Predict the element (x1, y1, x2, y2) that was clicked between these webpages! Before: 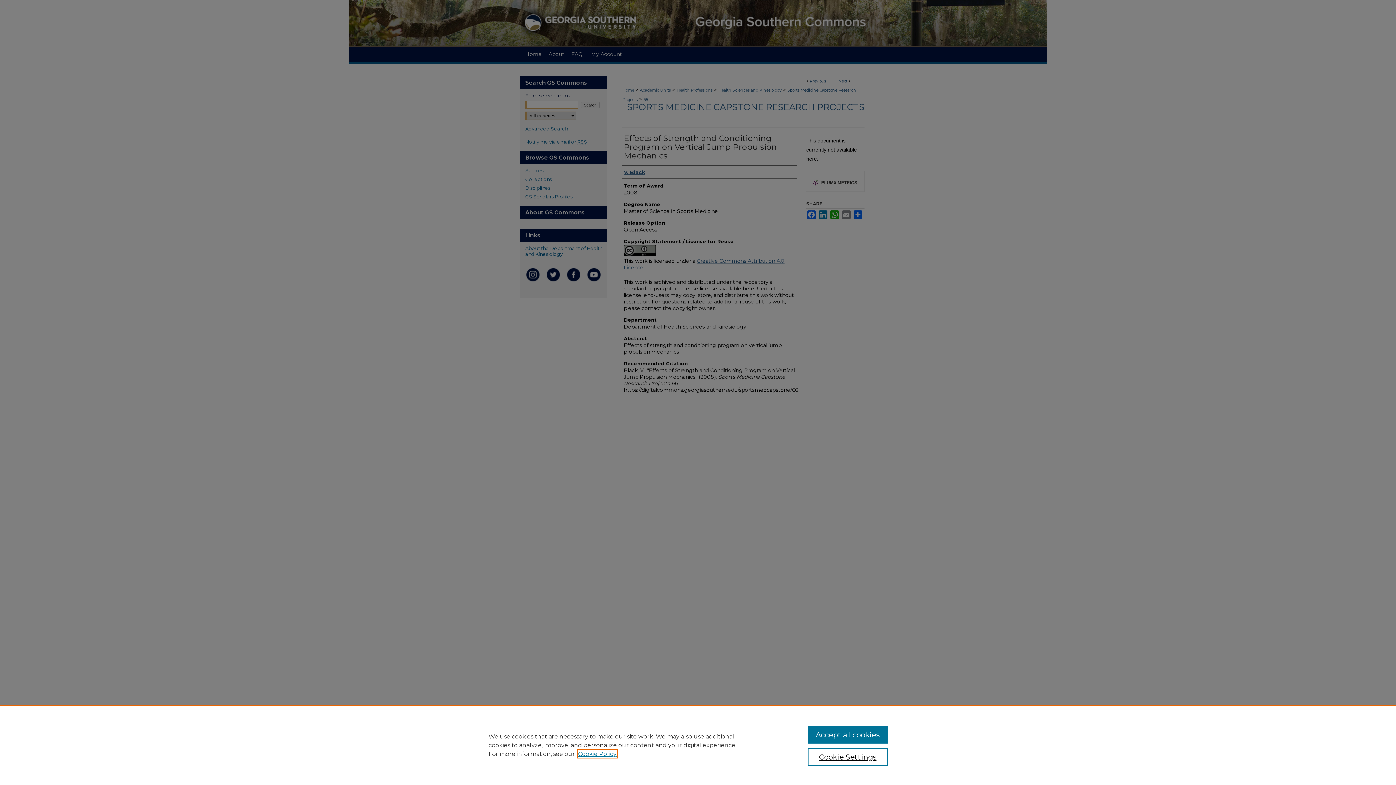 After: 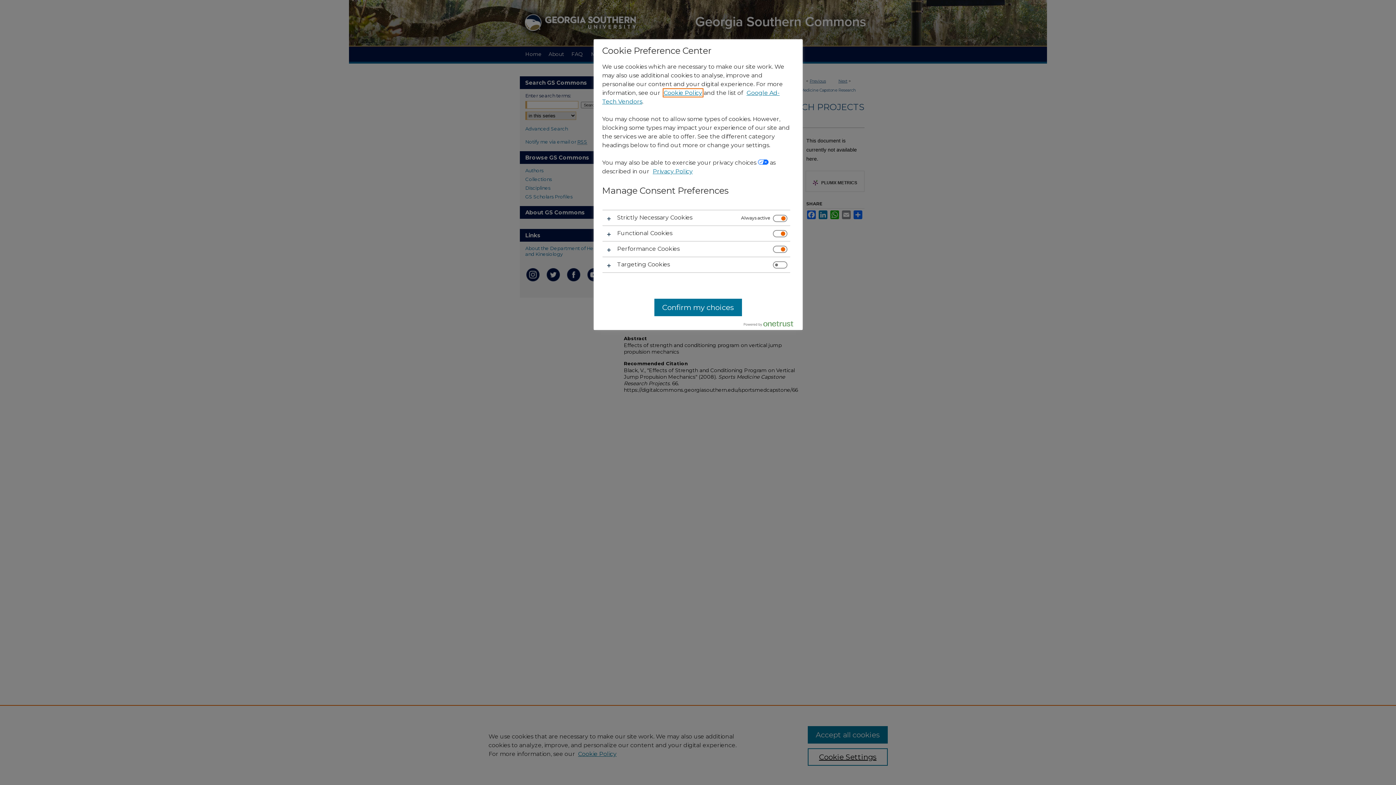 Action: label: Cookie Settings bbox: (807, 748, 887, 766)